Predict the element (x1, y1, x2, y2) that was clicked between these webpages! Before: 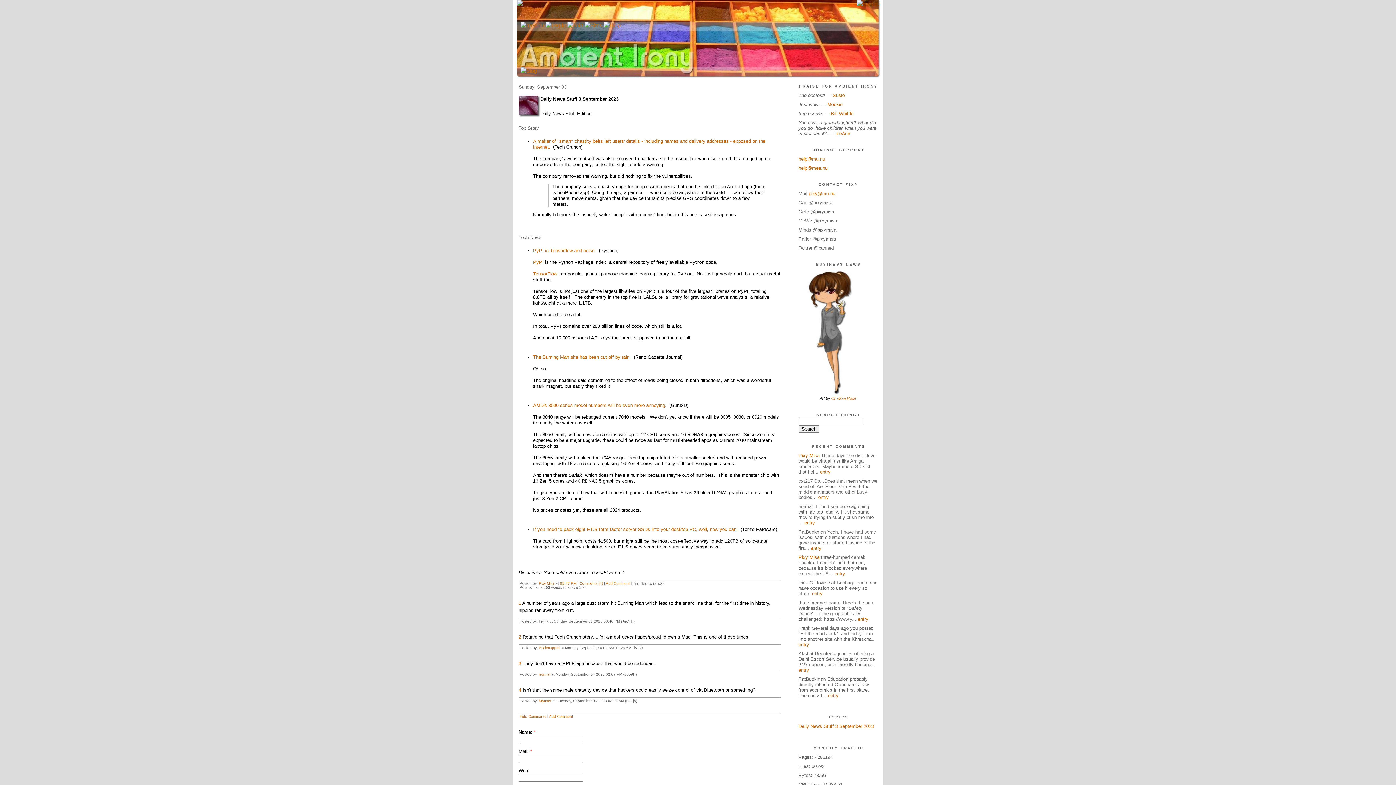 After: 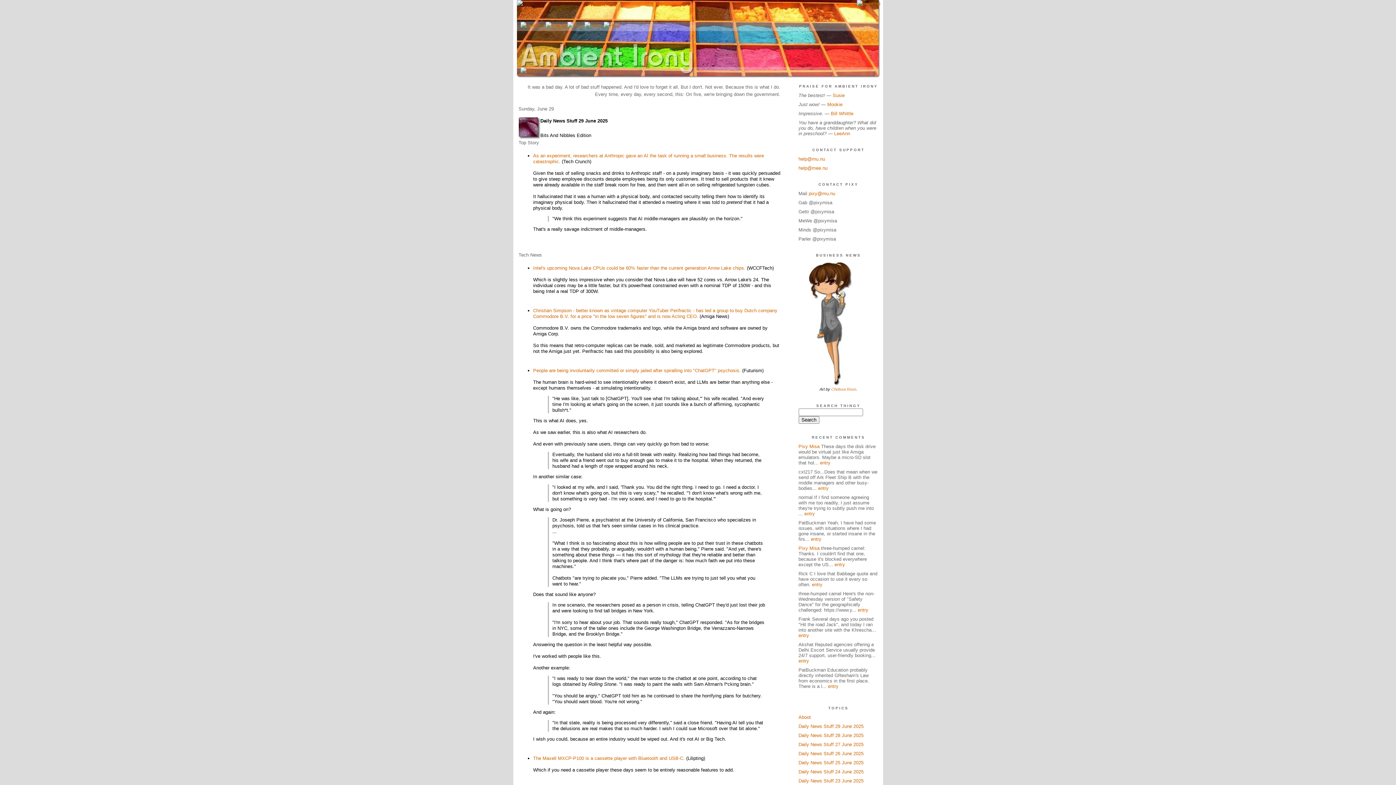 Action: bbox: (520, 67, 536, 73)